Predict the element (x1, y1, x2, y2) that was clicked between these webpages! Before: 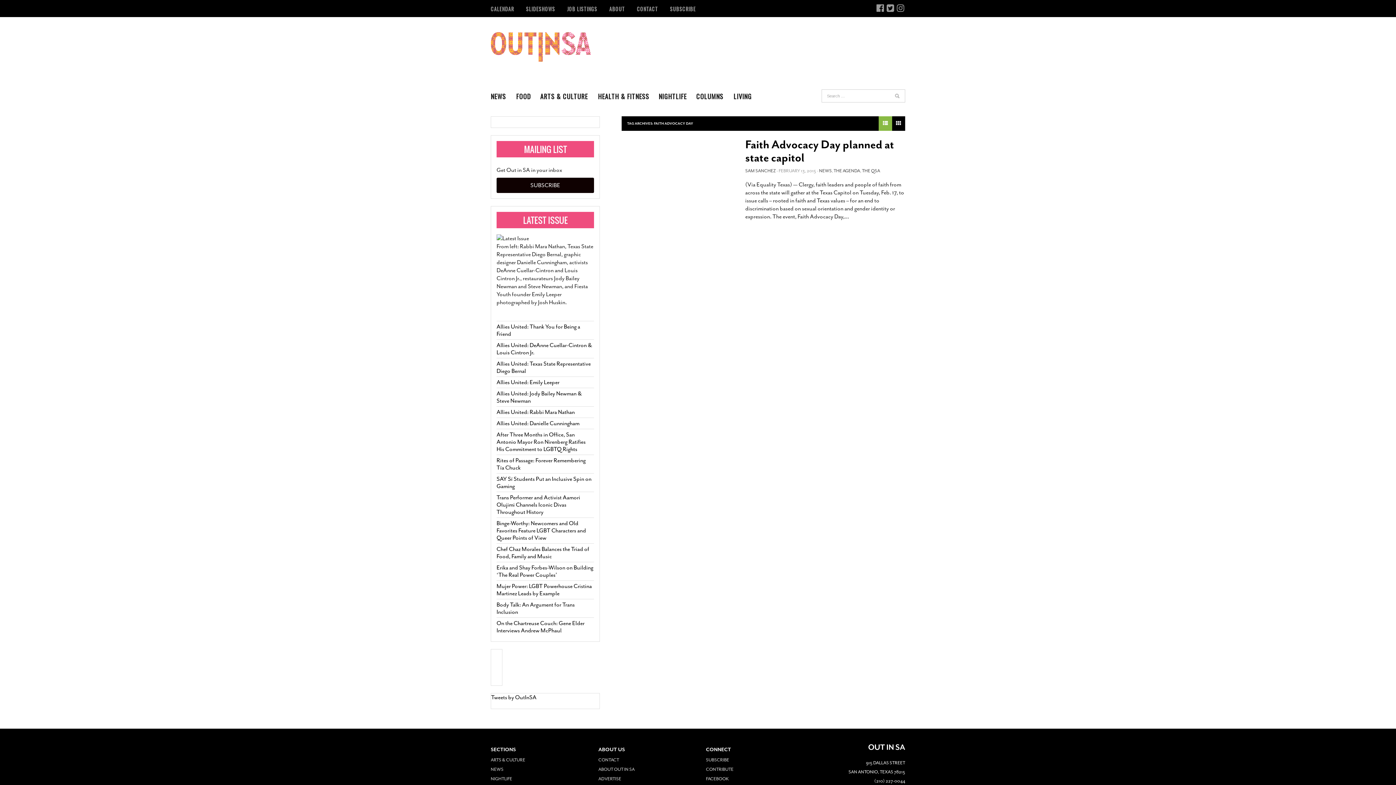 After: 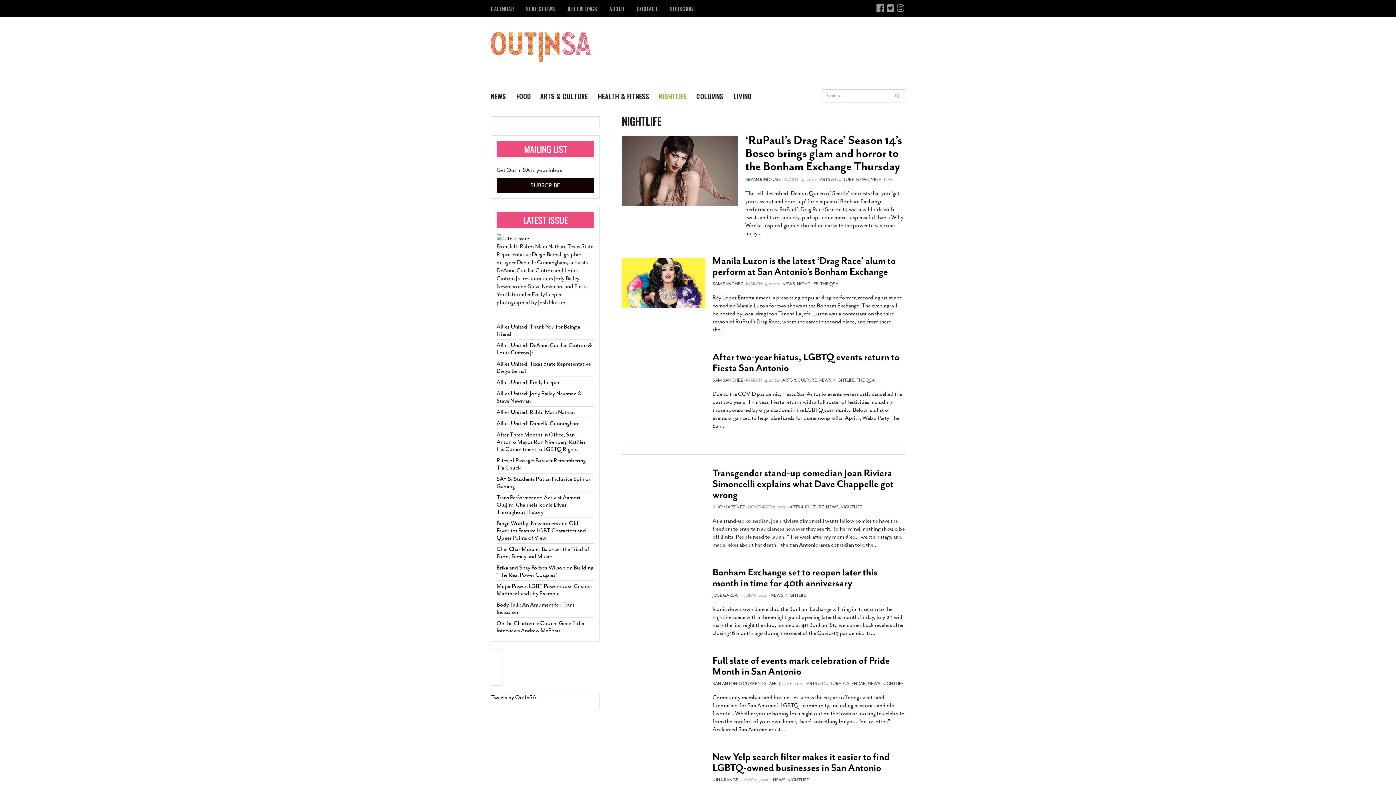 Action: label: NIGHTLIFE bbox: (658, 89, 696, 103)